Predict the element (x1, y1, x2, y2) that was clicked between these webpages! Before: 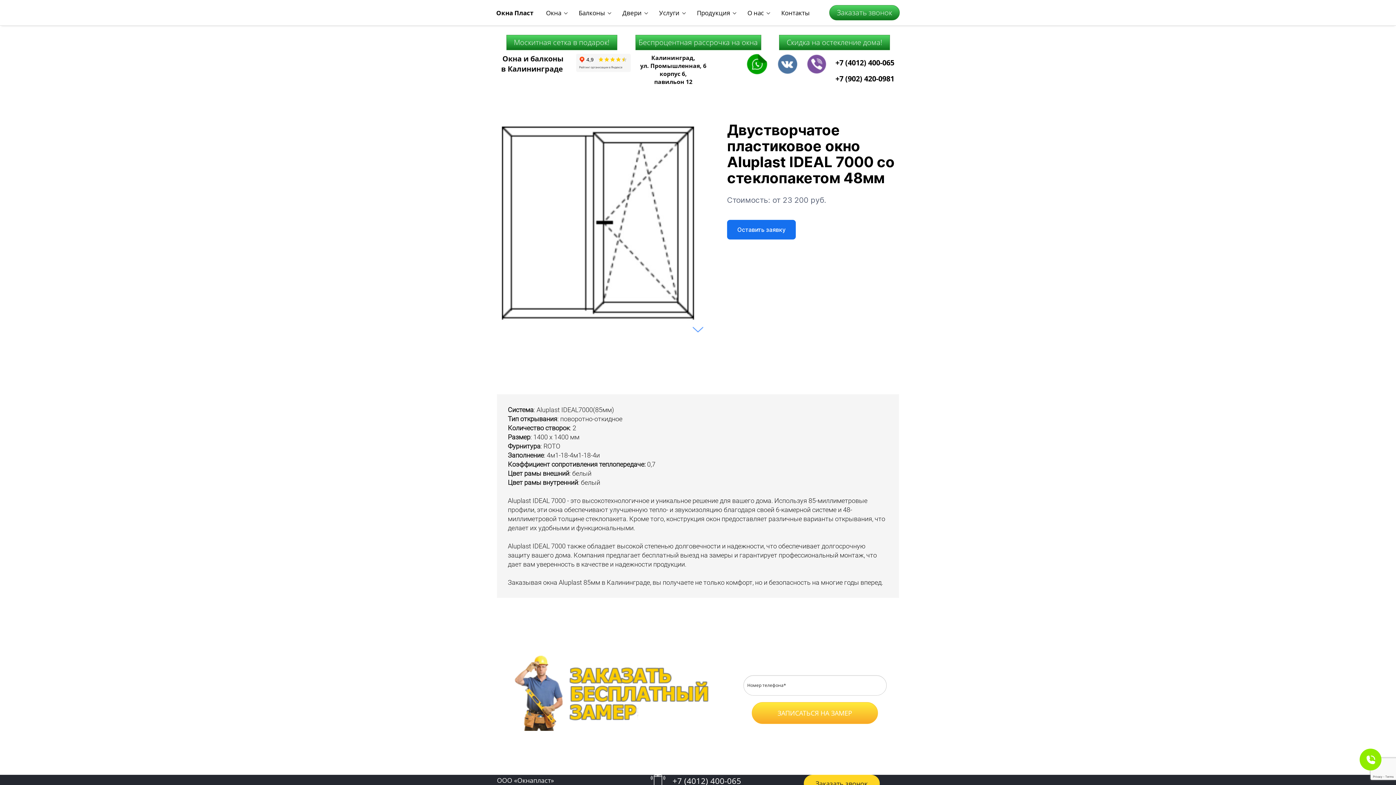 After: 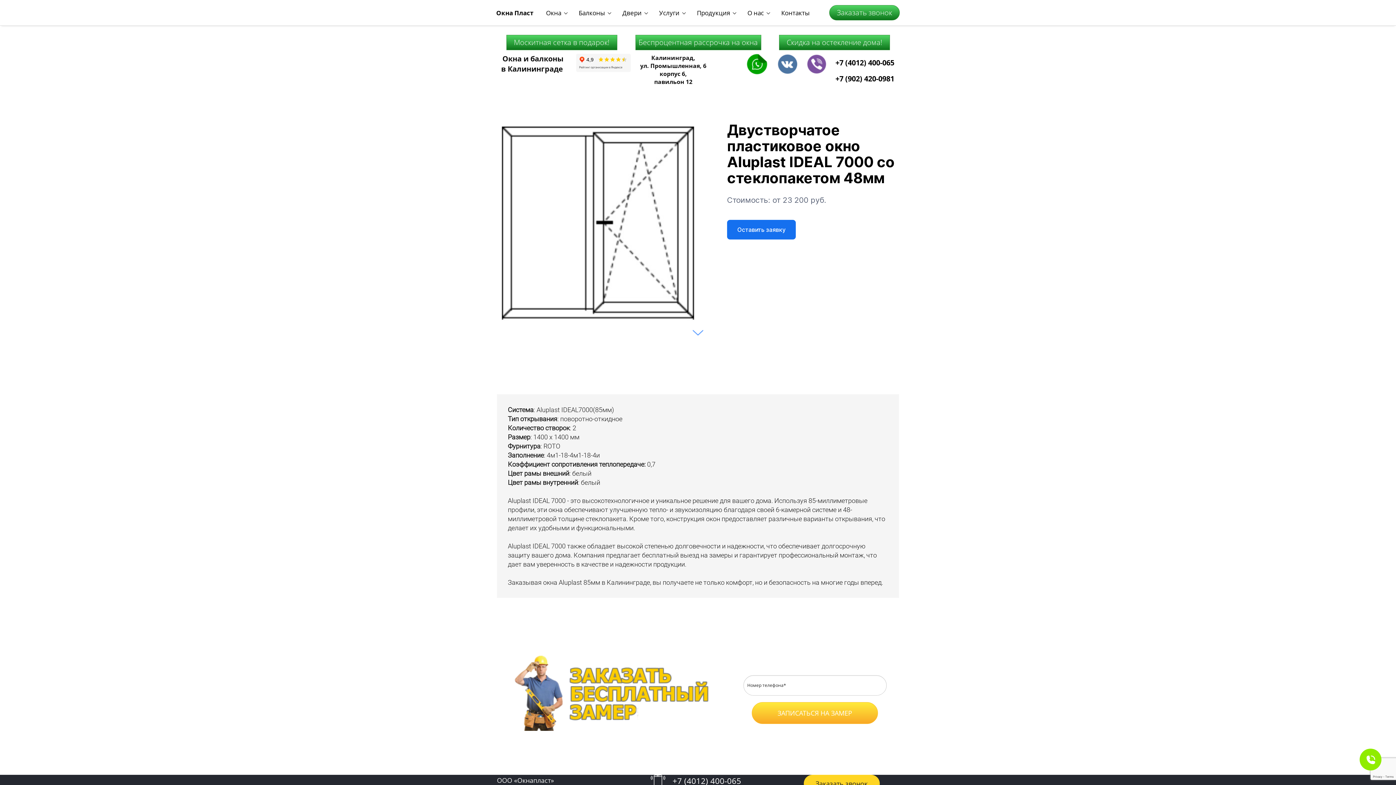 Action: bbox: (746, 61, 767, 66)